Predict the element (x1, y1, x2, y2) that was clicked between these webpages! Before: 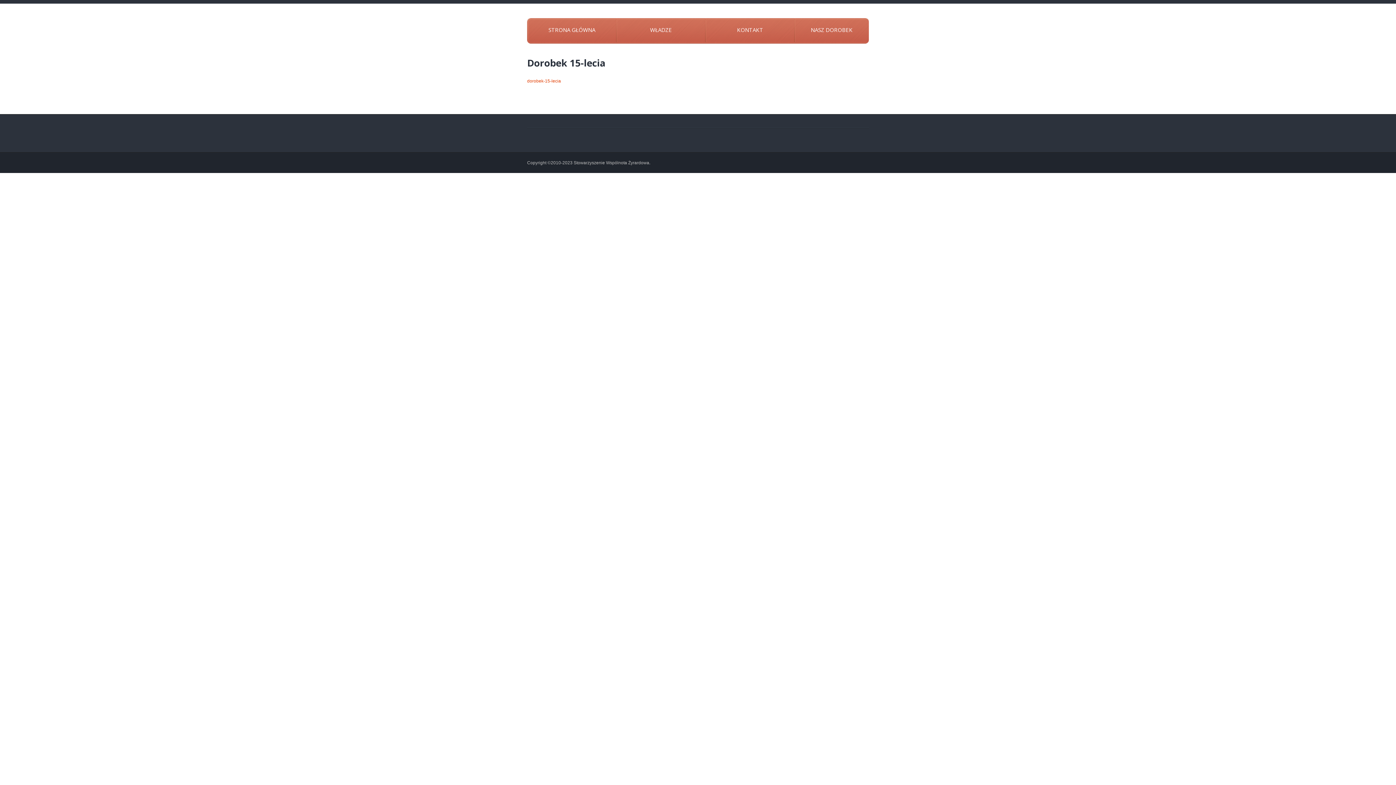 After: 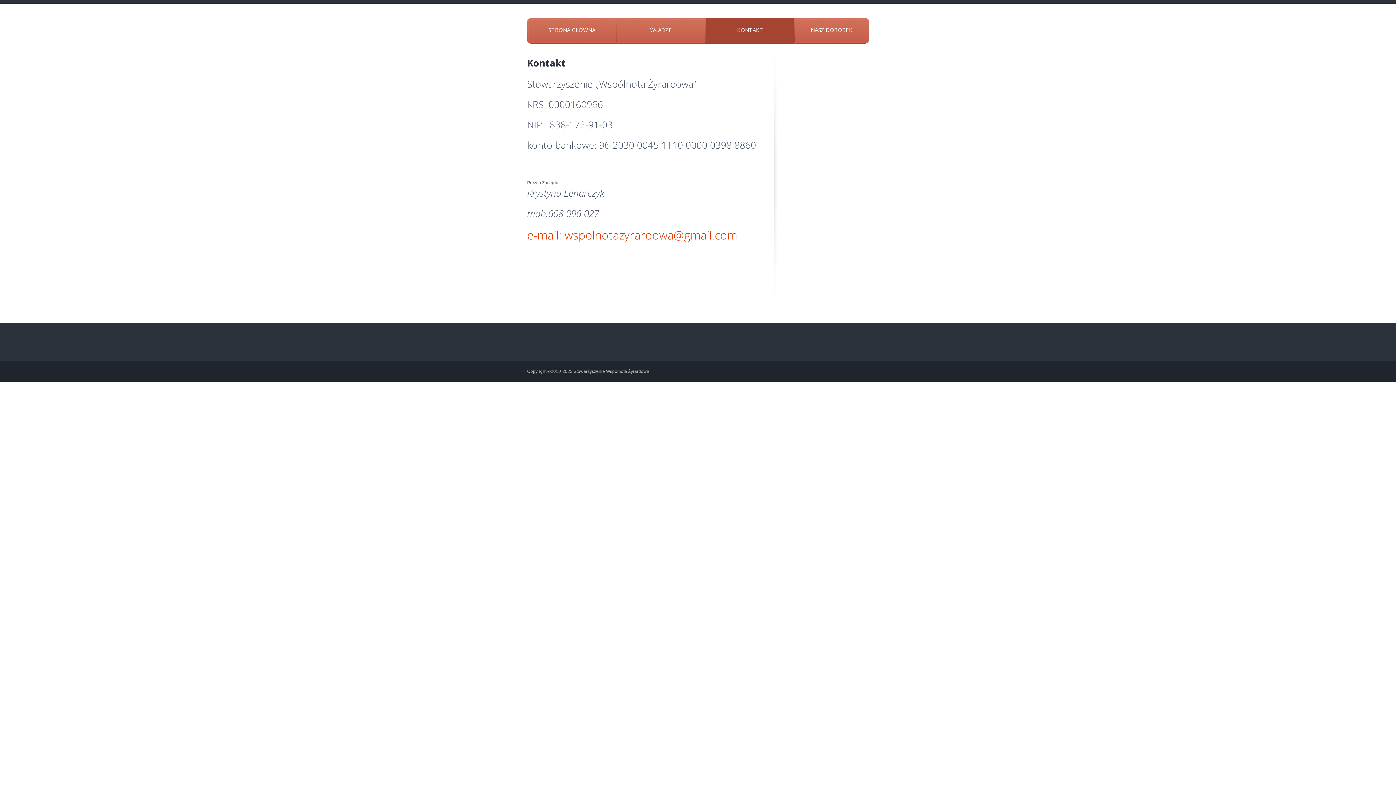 Action: bbox: (705, 18, 794, 42) label: KONTAKT